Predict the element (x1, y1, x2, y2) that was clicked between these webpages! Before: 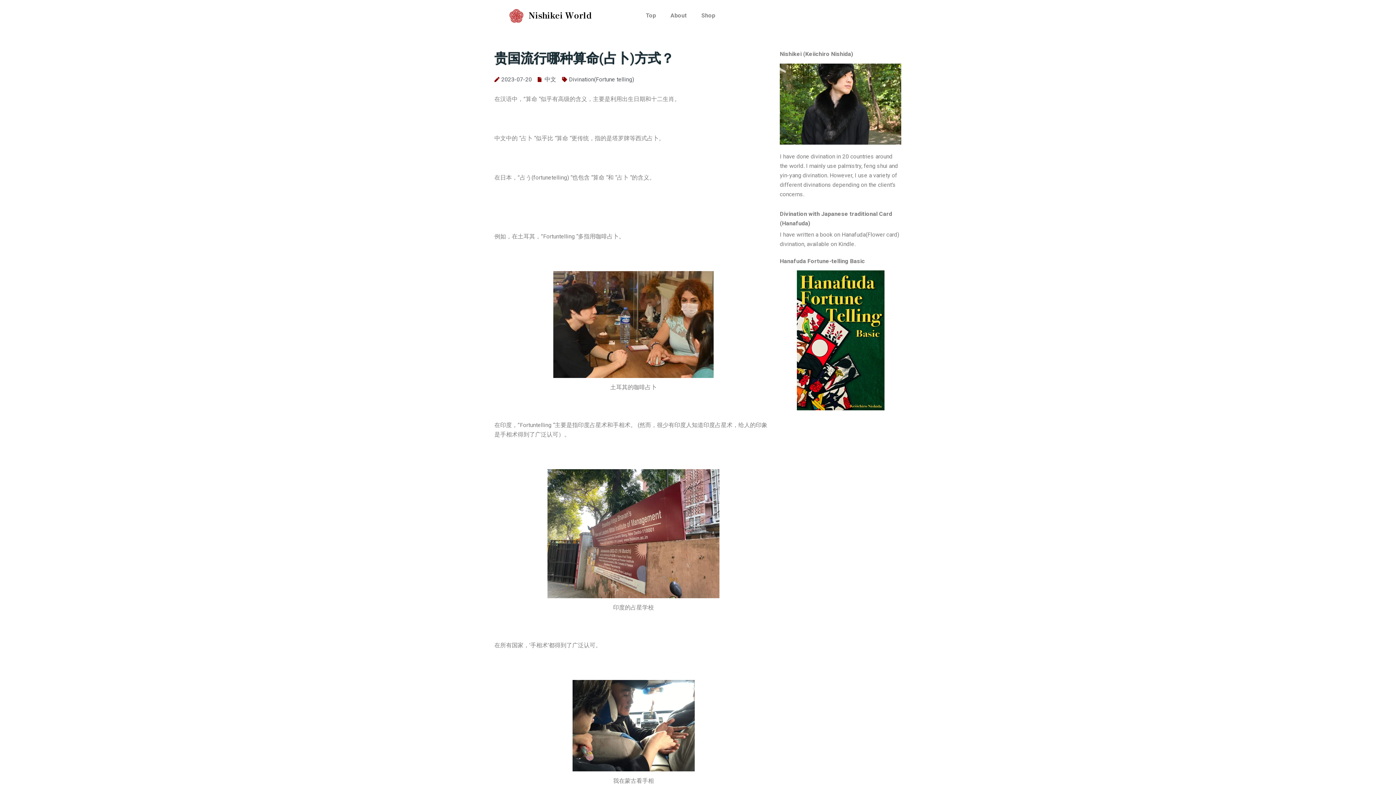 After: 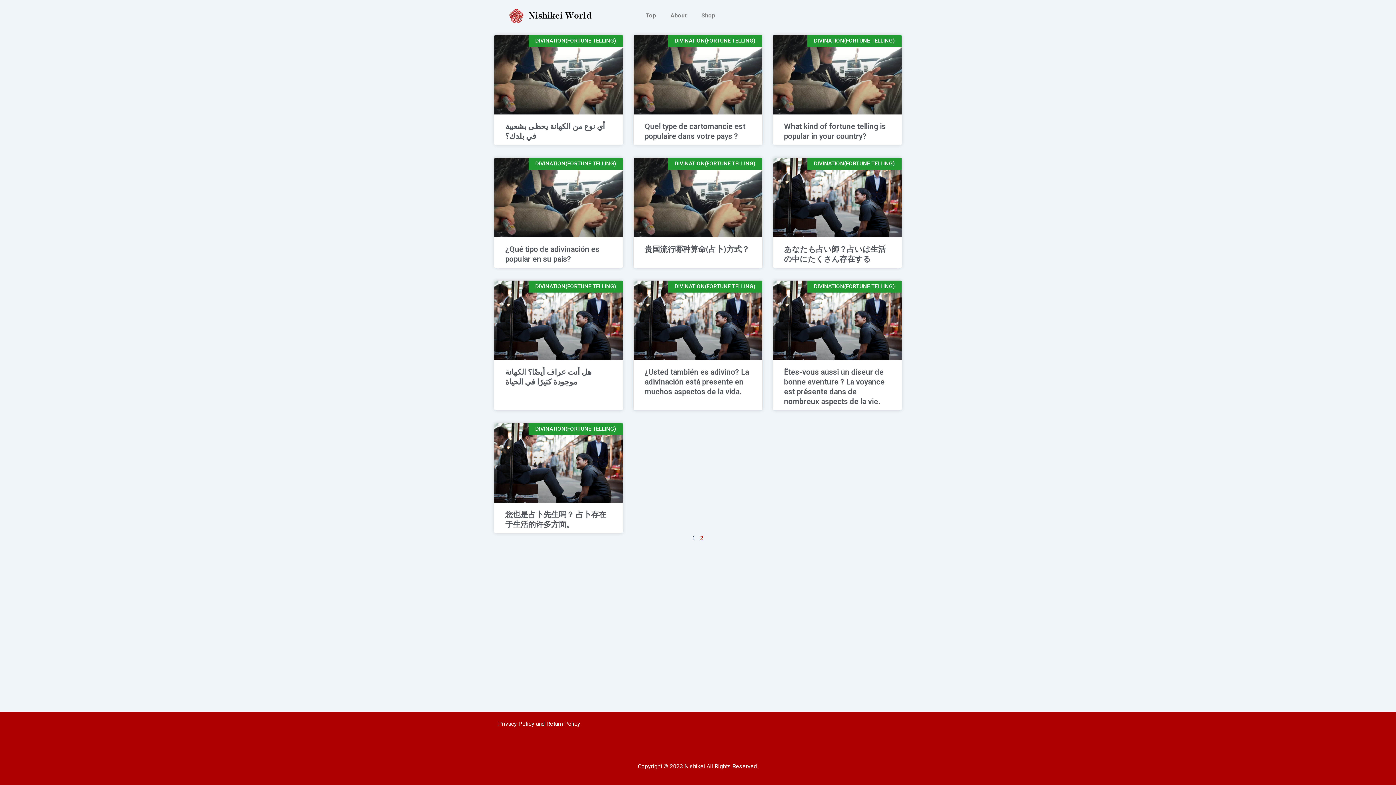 Action: label: Divination(Fortune telling) bbox: (569, 76, 634, 82)